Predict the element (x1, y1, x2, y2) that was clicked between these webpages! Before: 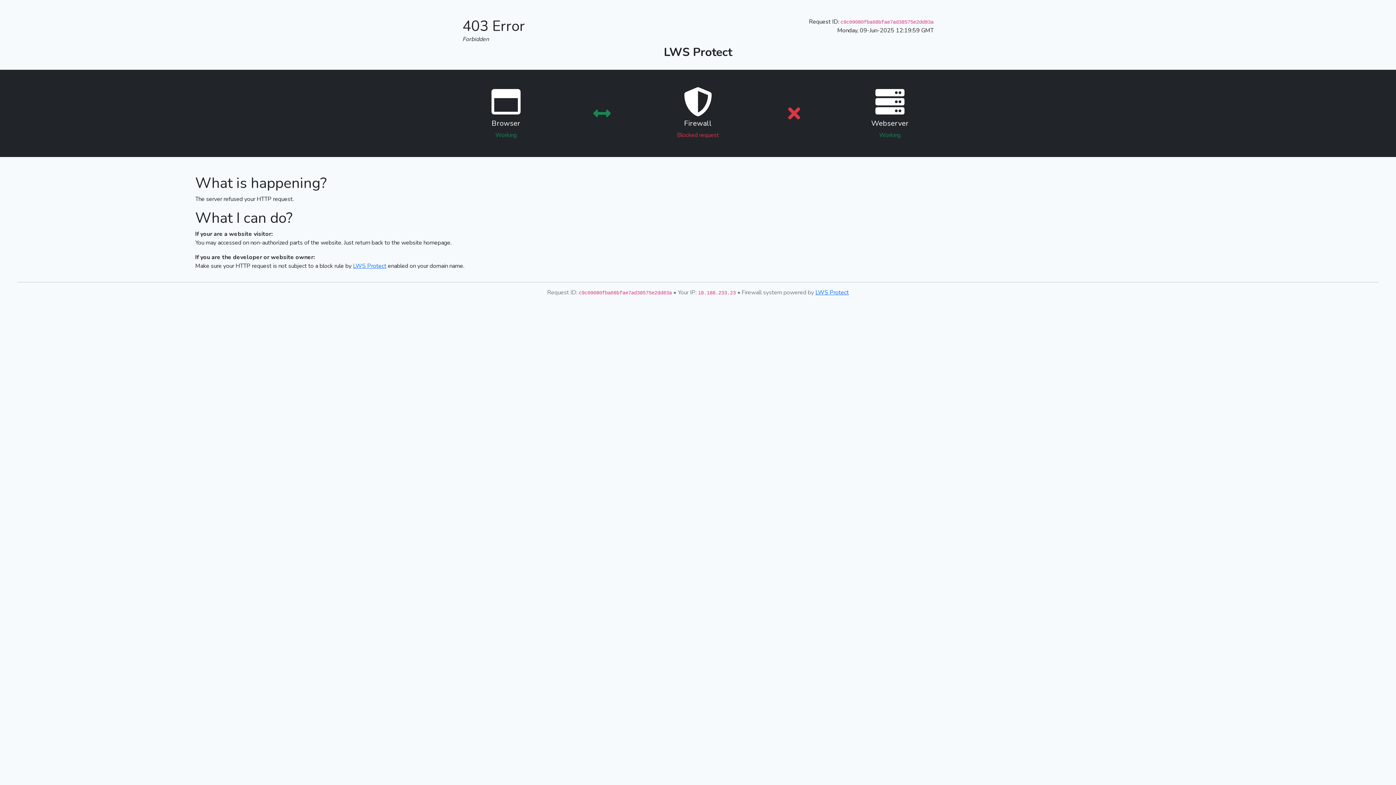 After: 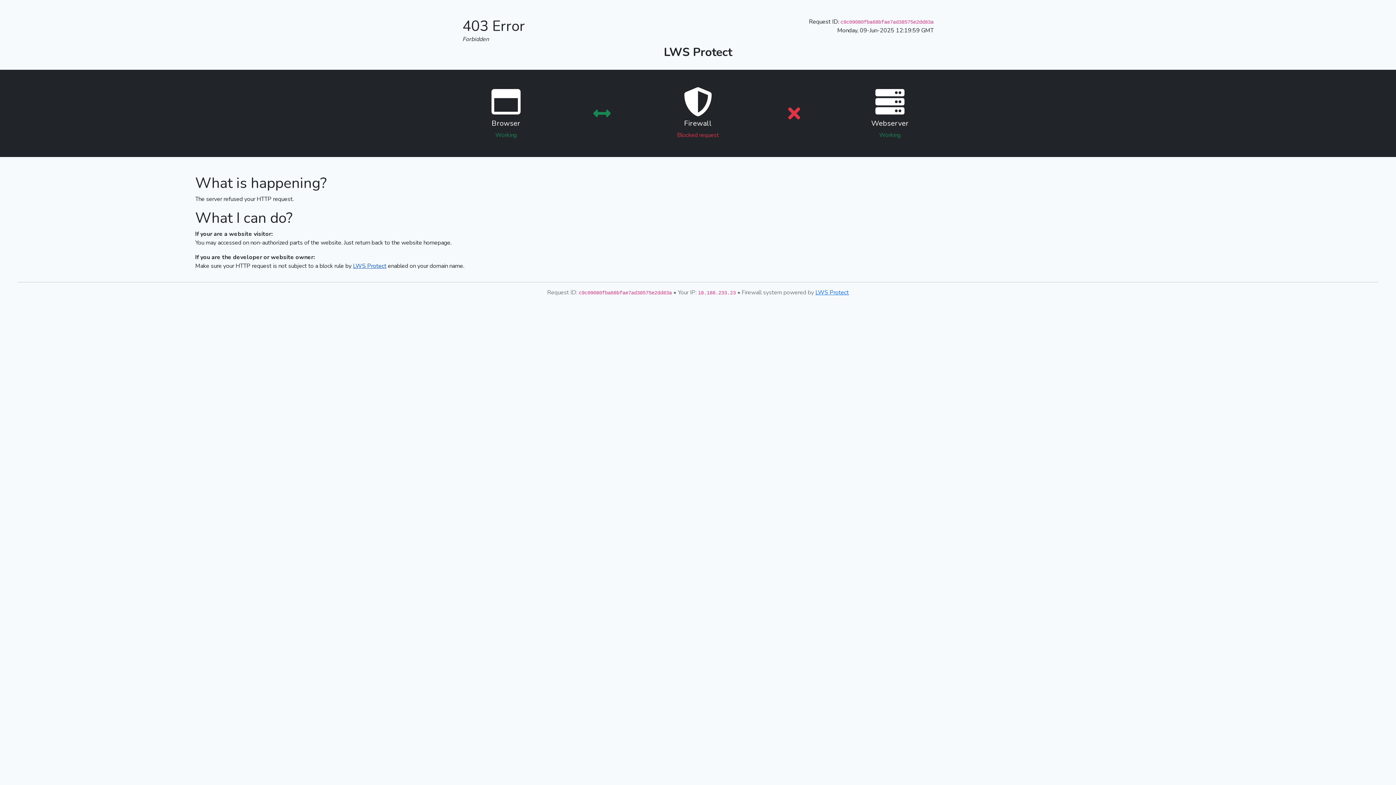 Action: bbox: (353, 262, 386, 270) label: LWS Protect